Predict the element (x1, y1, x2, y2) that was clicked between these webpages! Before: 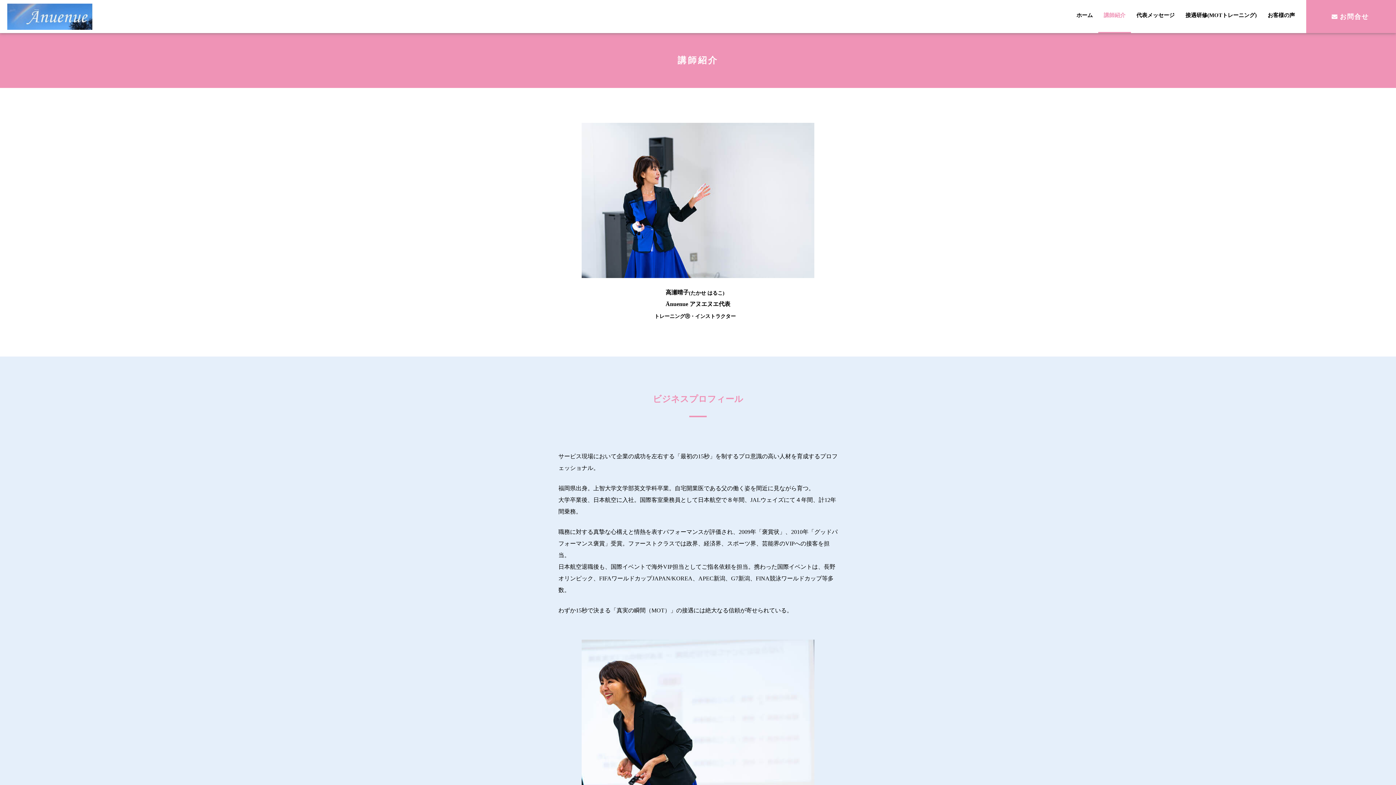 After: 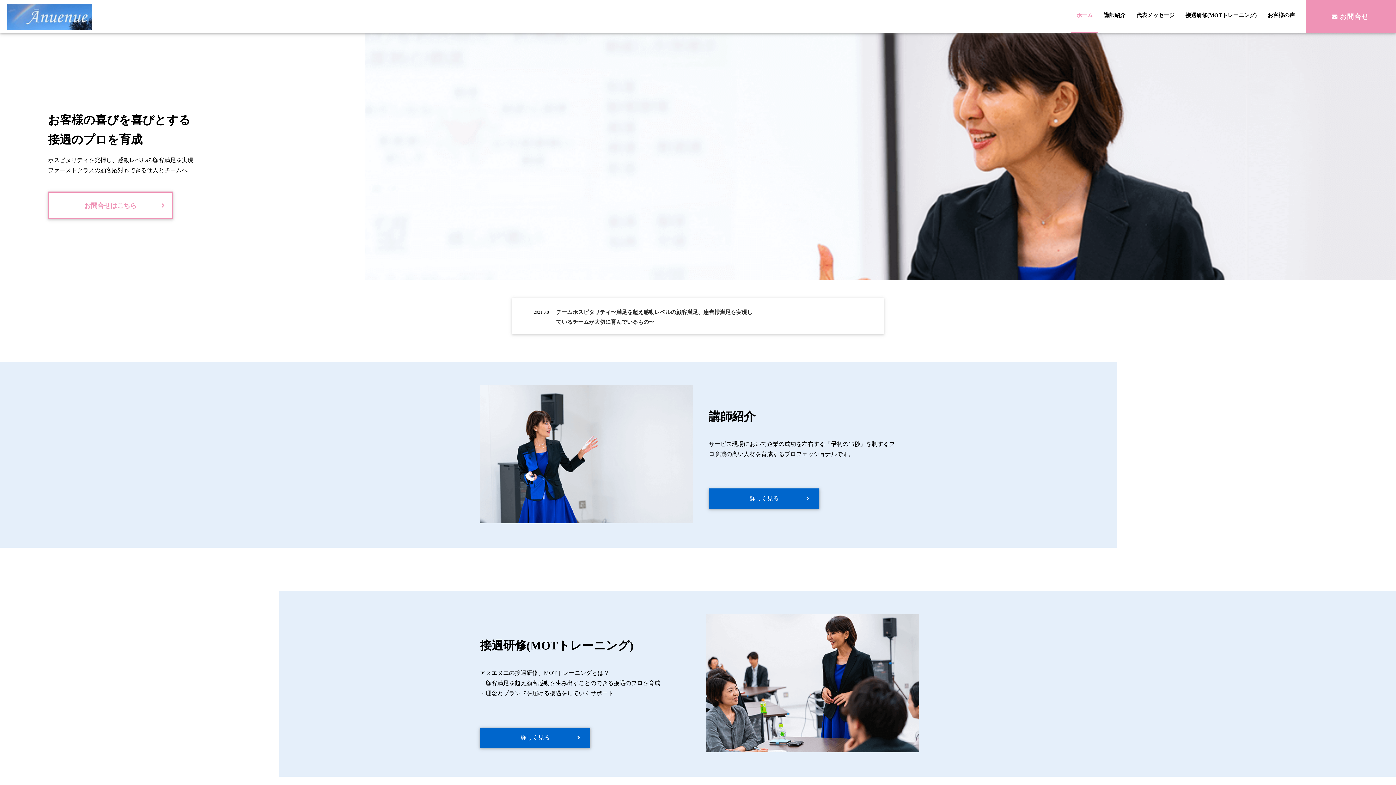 Action: bbox: (7, 24, 92, 30)